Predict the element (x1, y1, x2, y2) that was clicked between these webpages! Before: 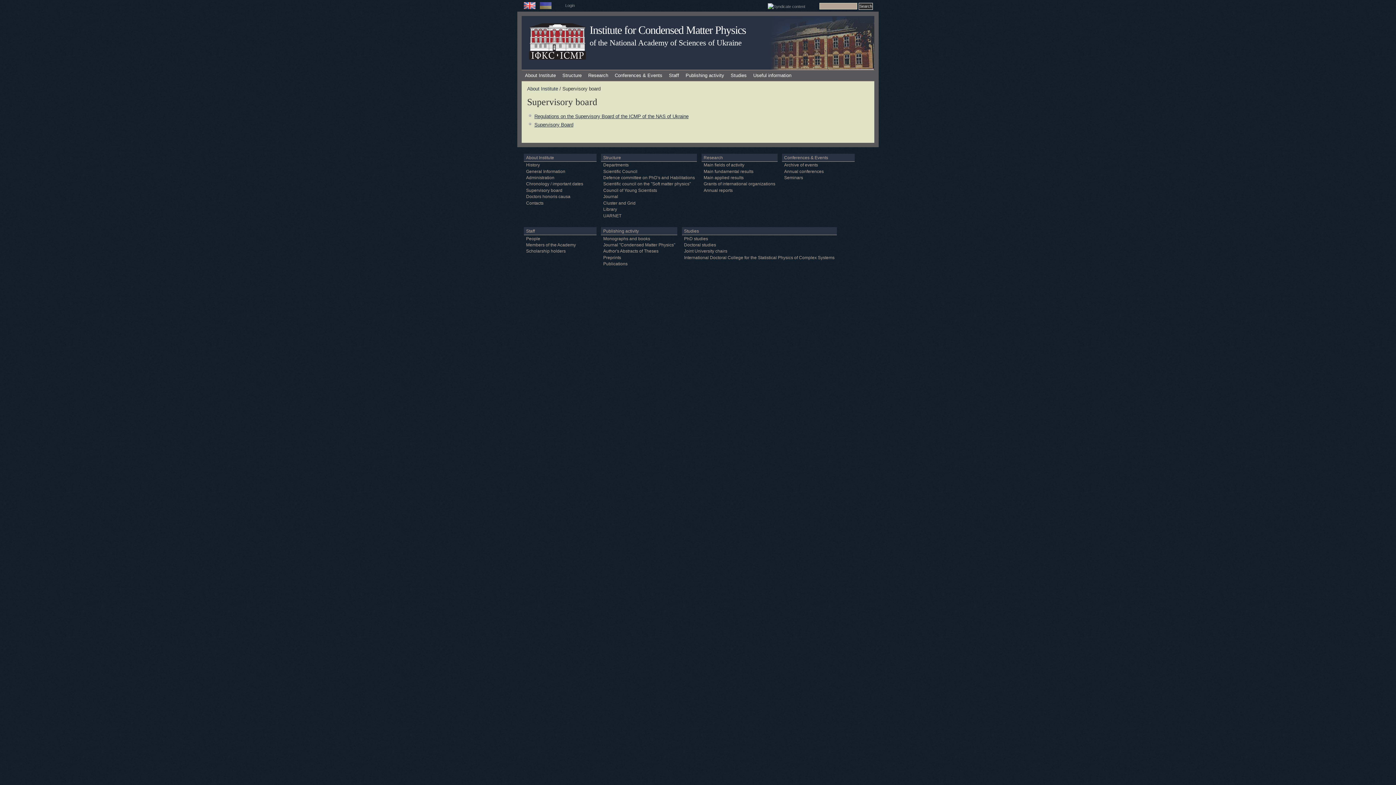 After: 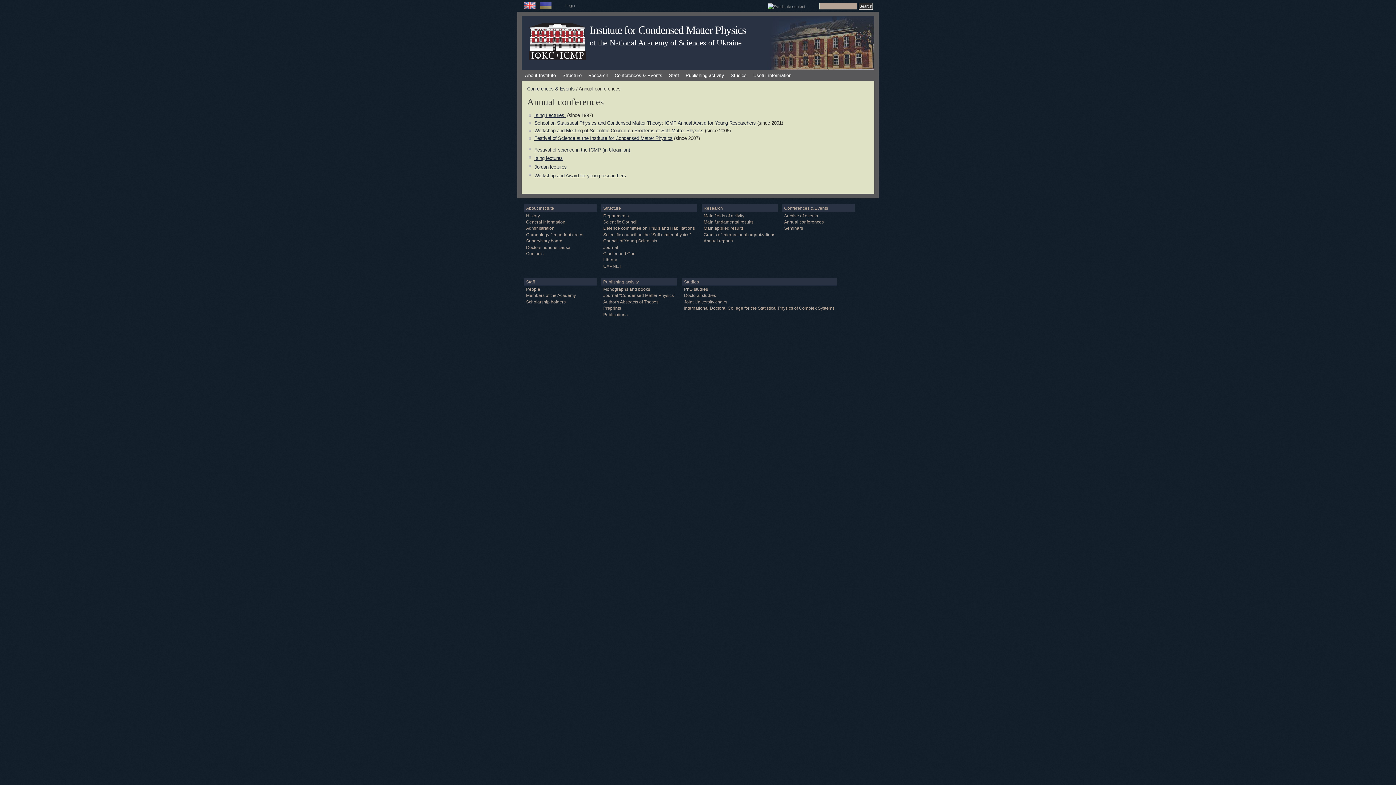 Action: bbox: (784, 168, 823, 174) label: Annual conferences